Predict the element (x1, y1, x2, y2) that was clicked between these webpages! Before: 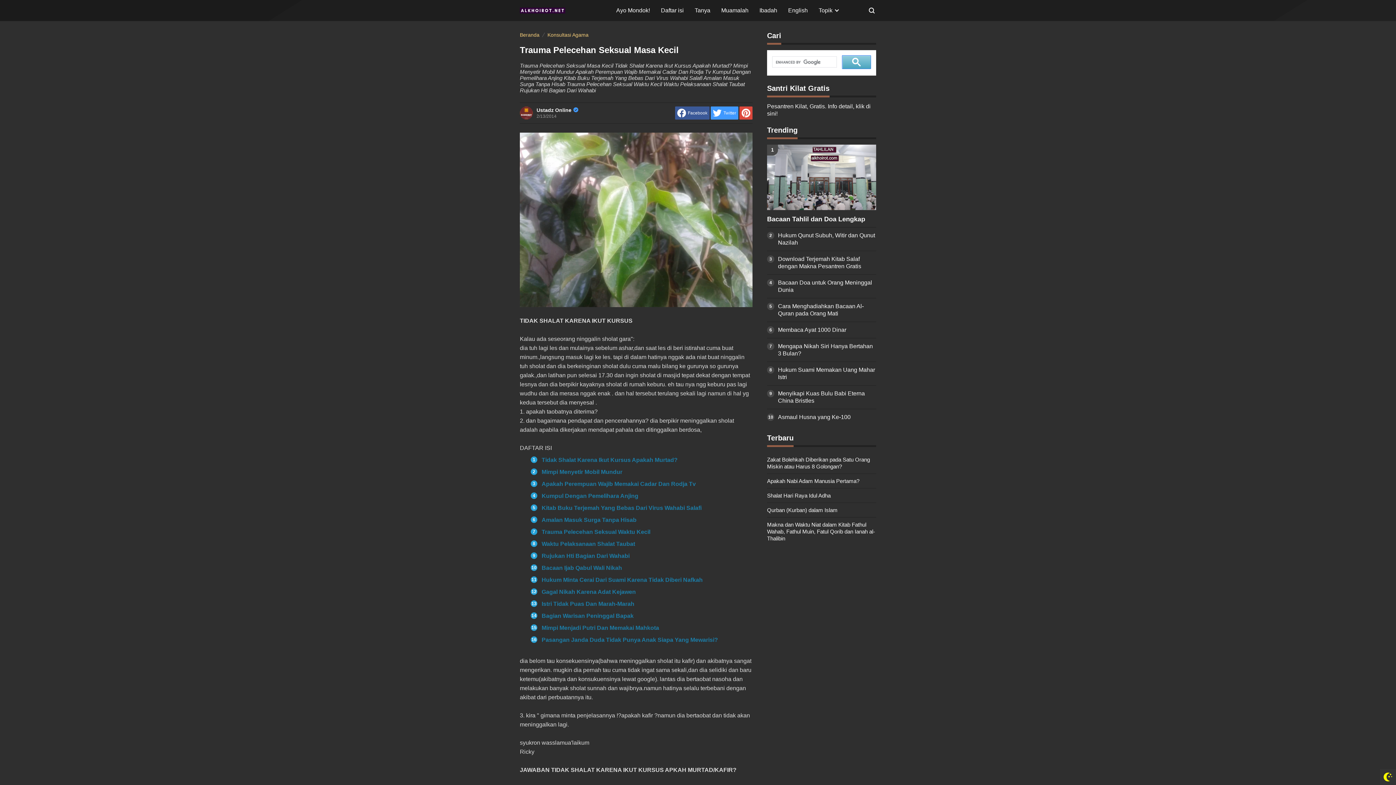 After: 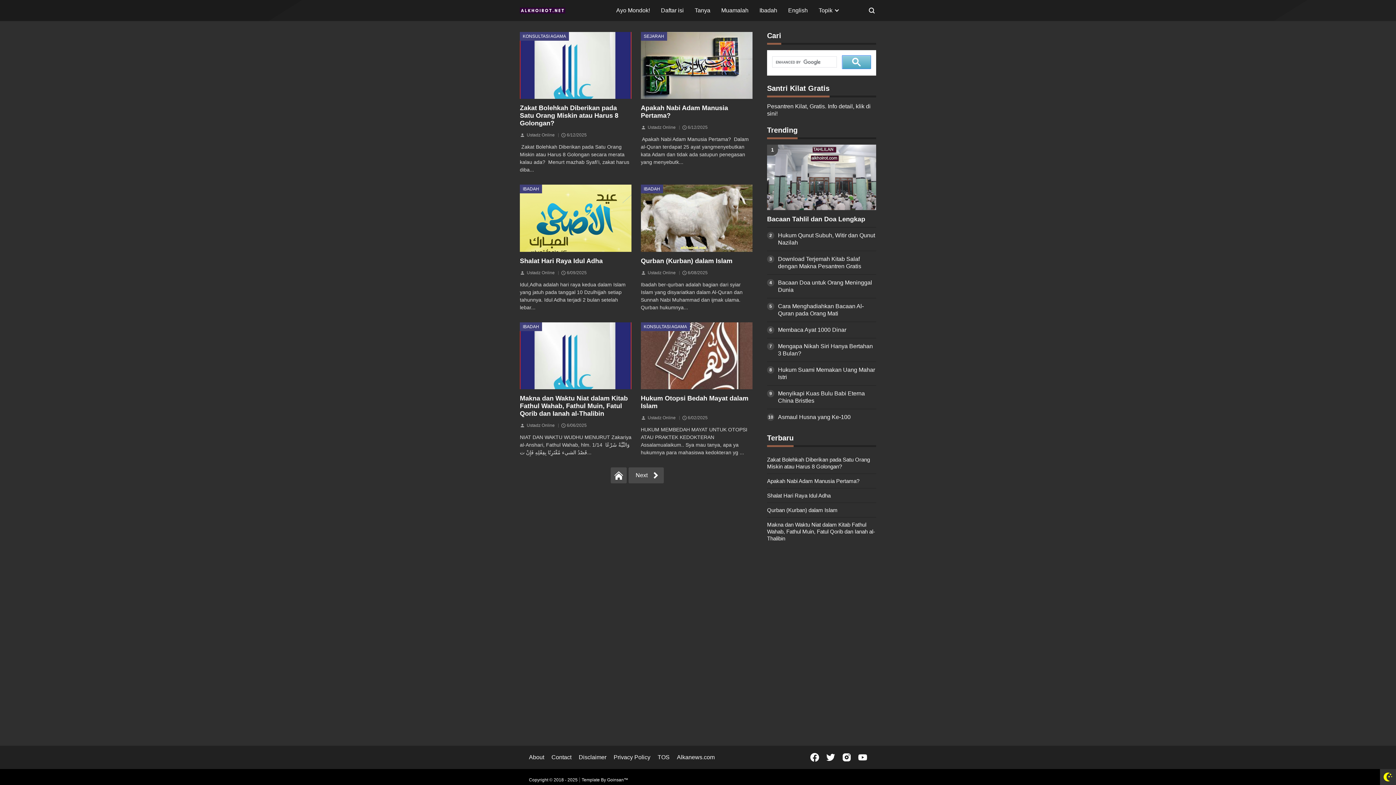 Action: bbox: (520, 7, 565, 13)